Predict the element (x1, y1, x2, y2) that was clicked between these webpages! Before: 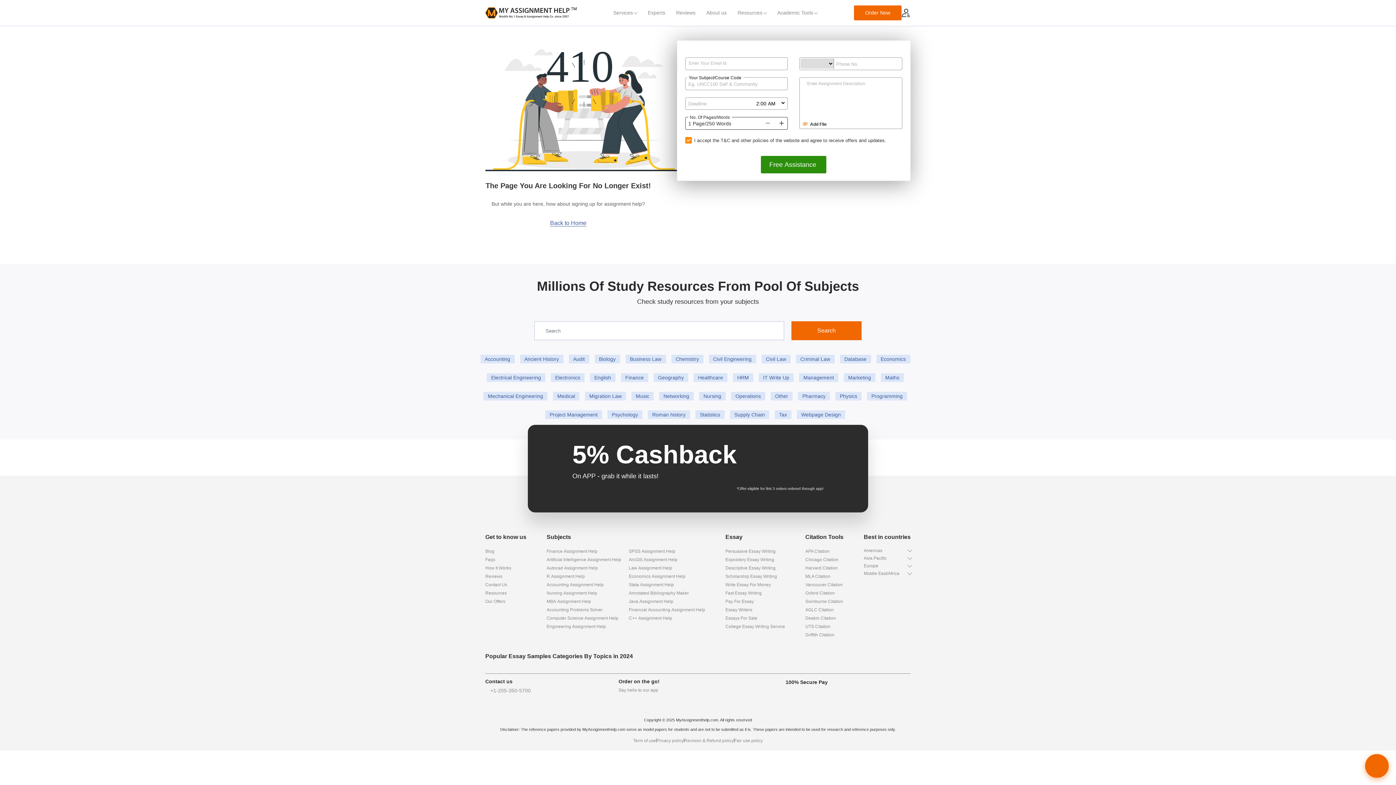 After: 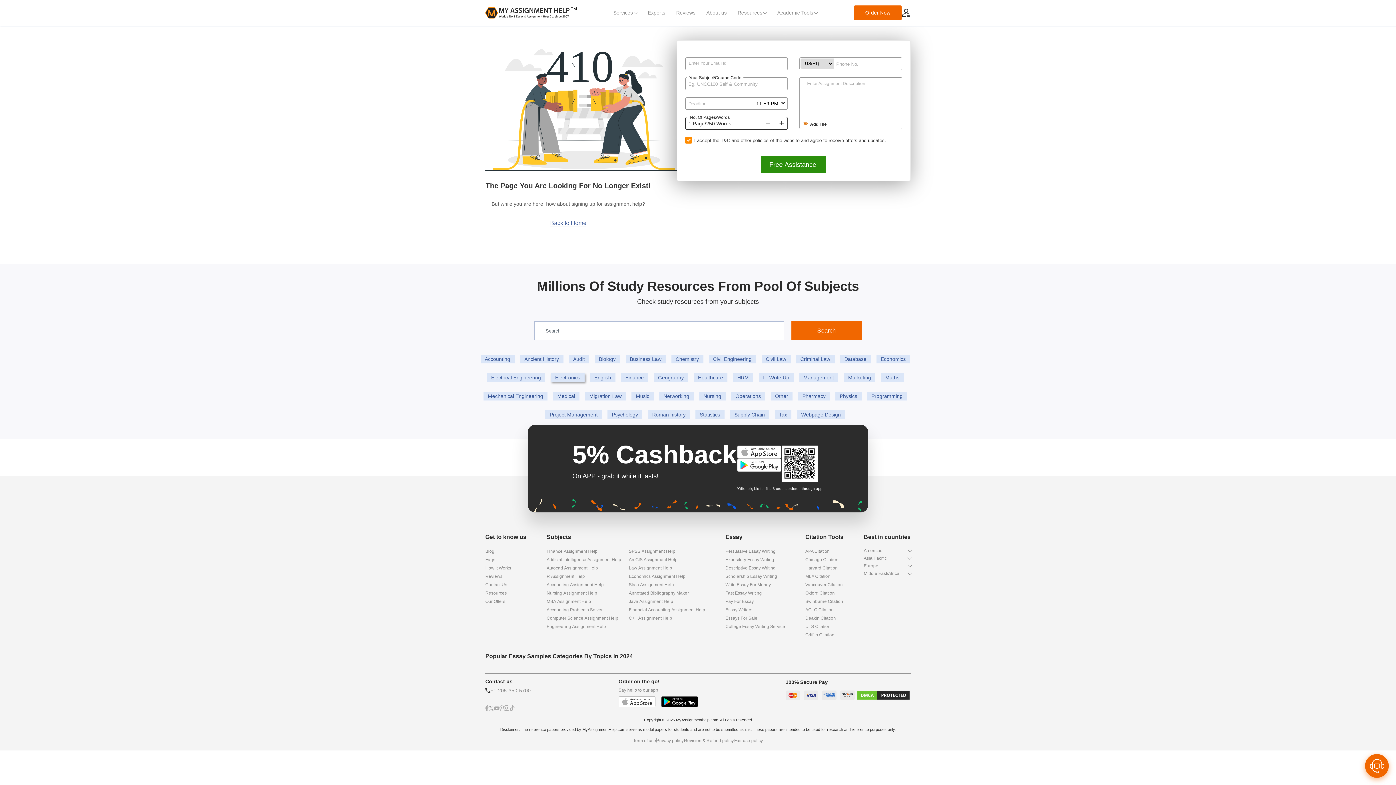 Action: bbox: (550, 373, 584, 382) label: Electronics